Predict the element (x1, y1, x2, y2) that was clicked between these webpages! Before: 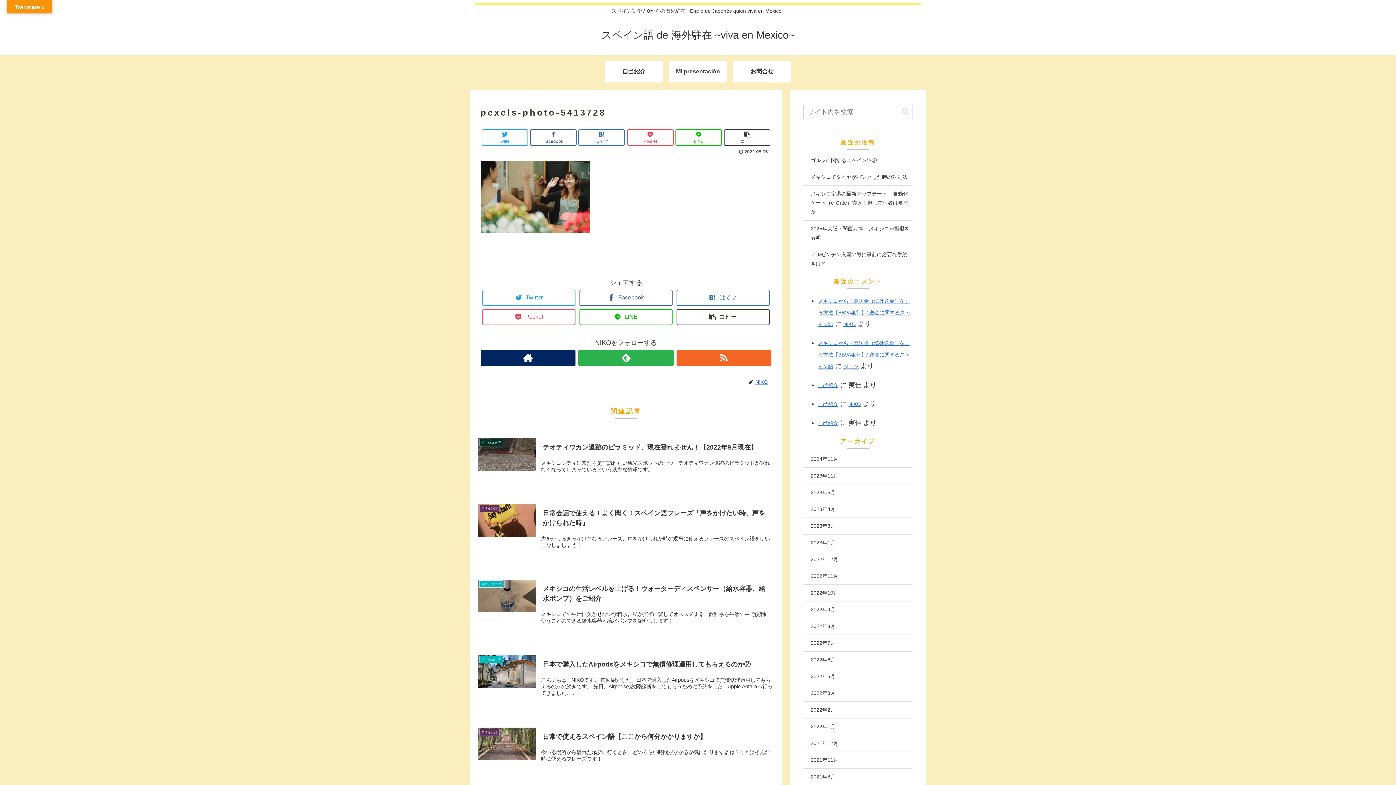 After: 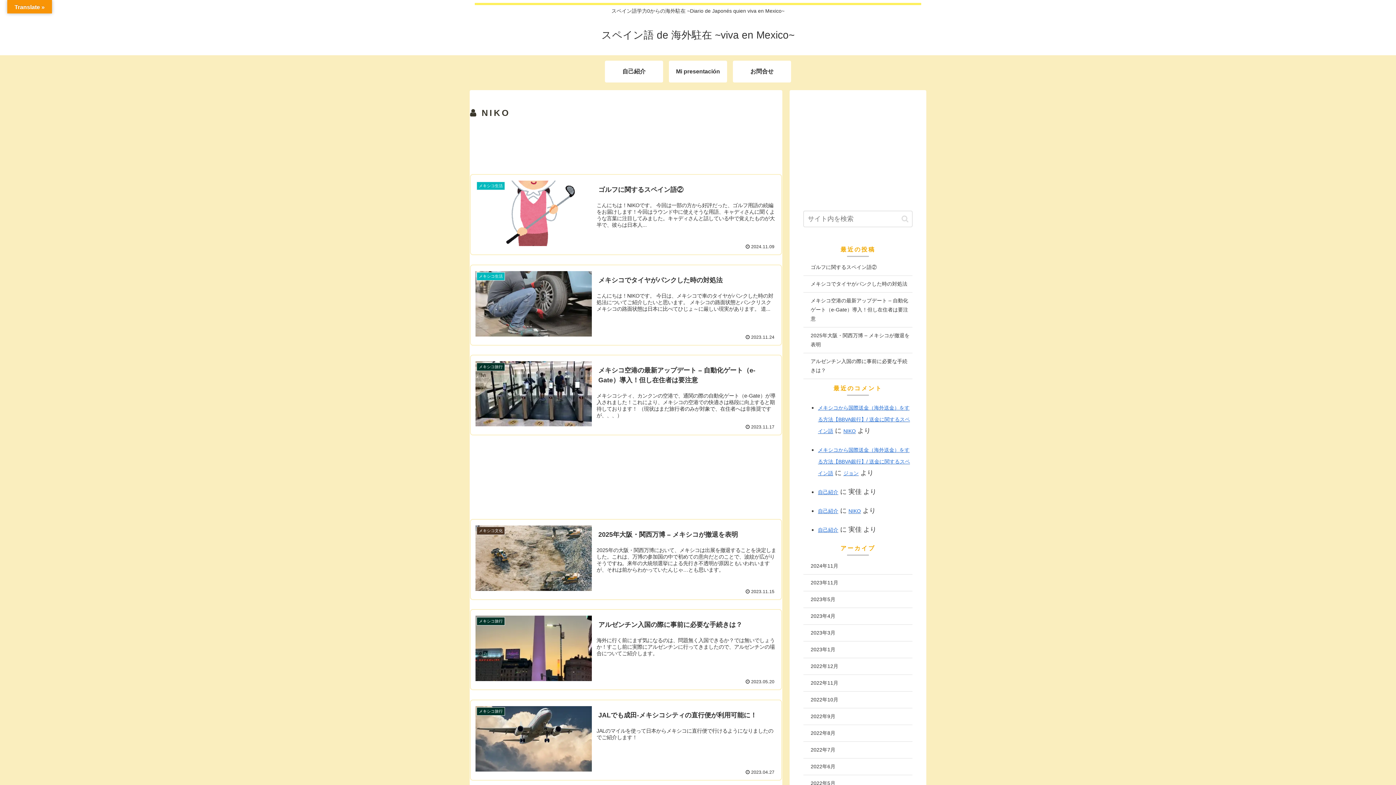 Action: bbox: (754, 379, 771, 385) label: NIKO